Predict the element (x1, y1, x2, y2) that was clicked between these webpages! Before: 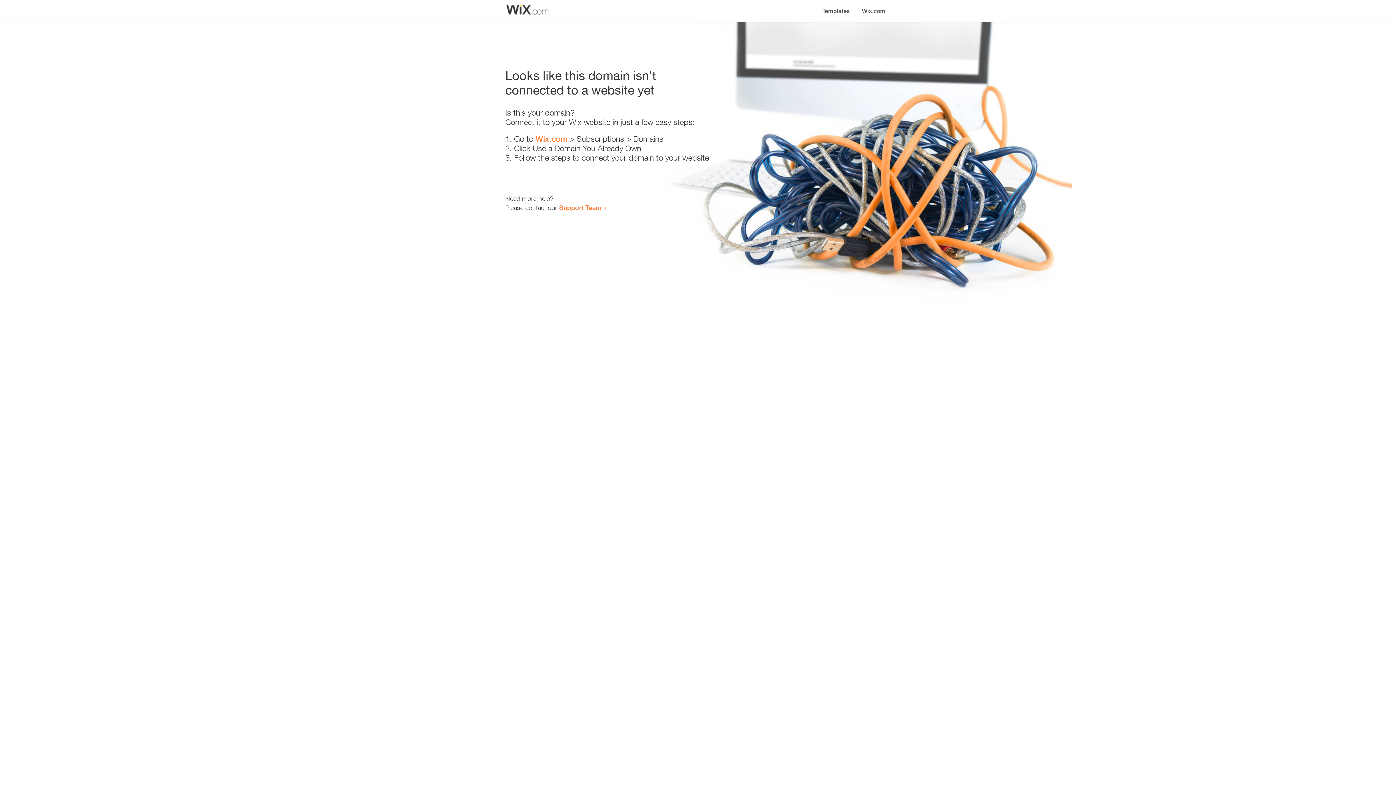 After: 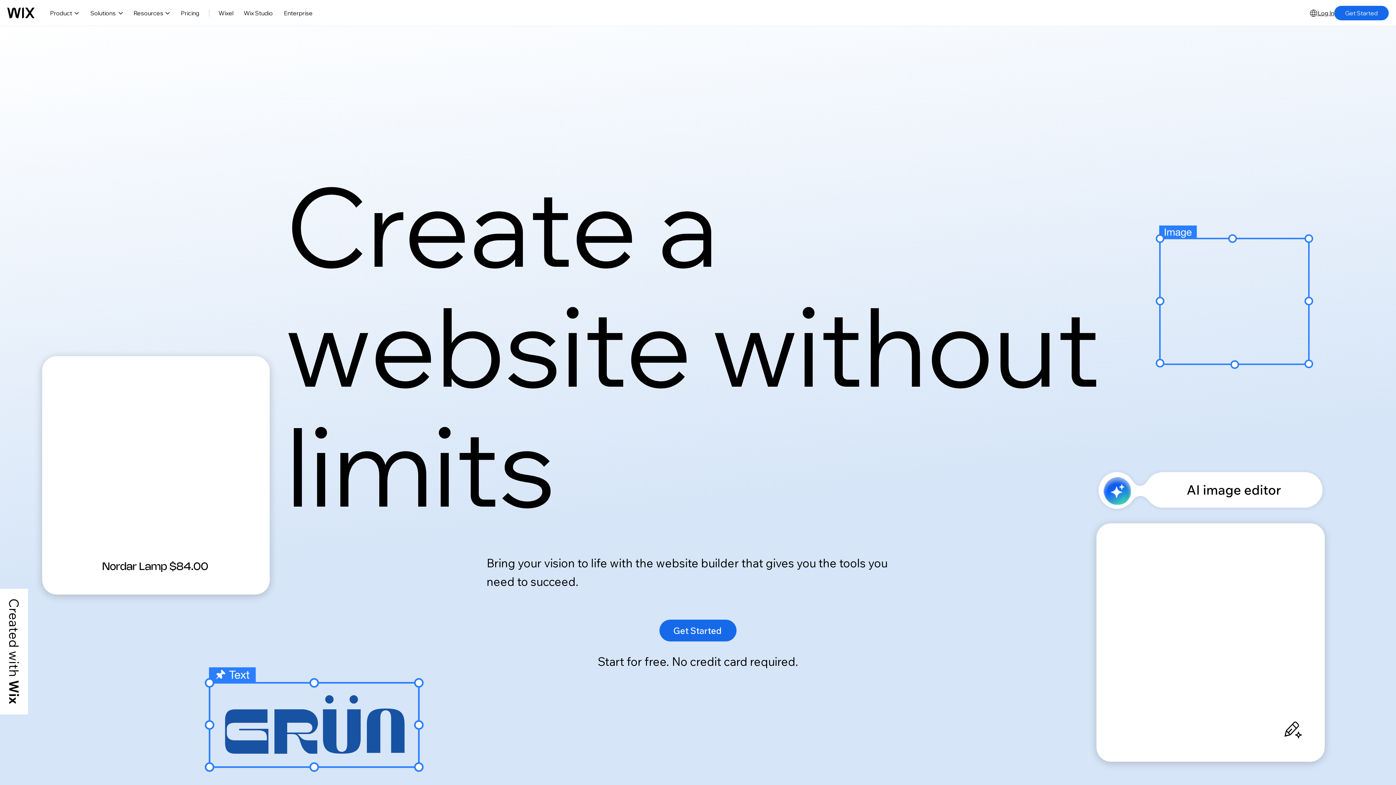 Action: bbox: (535, 134, 567, 143) label: Wix.com